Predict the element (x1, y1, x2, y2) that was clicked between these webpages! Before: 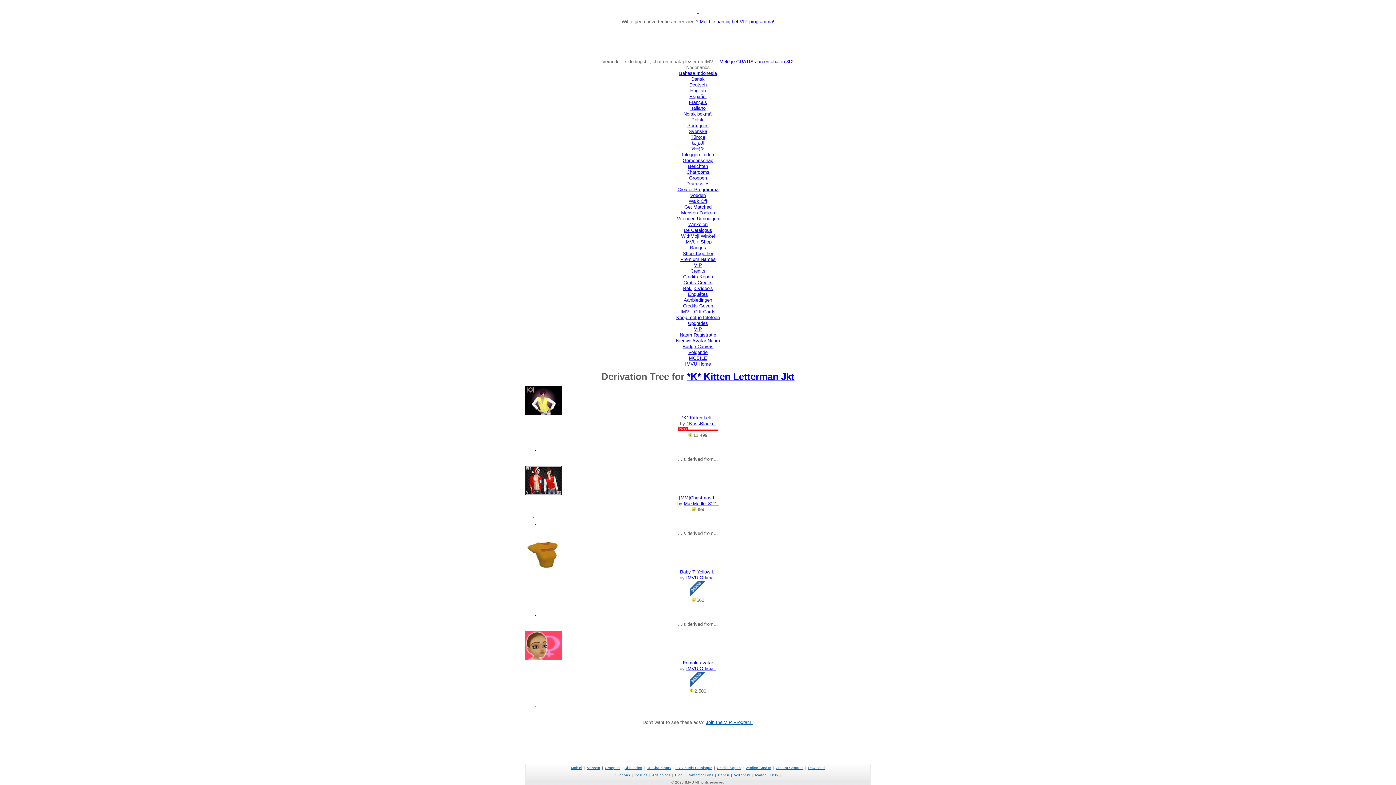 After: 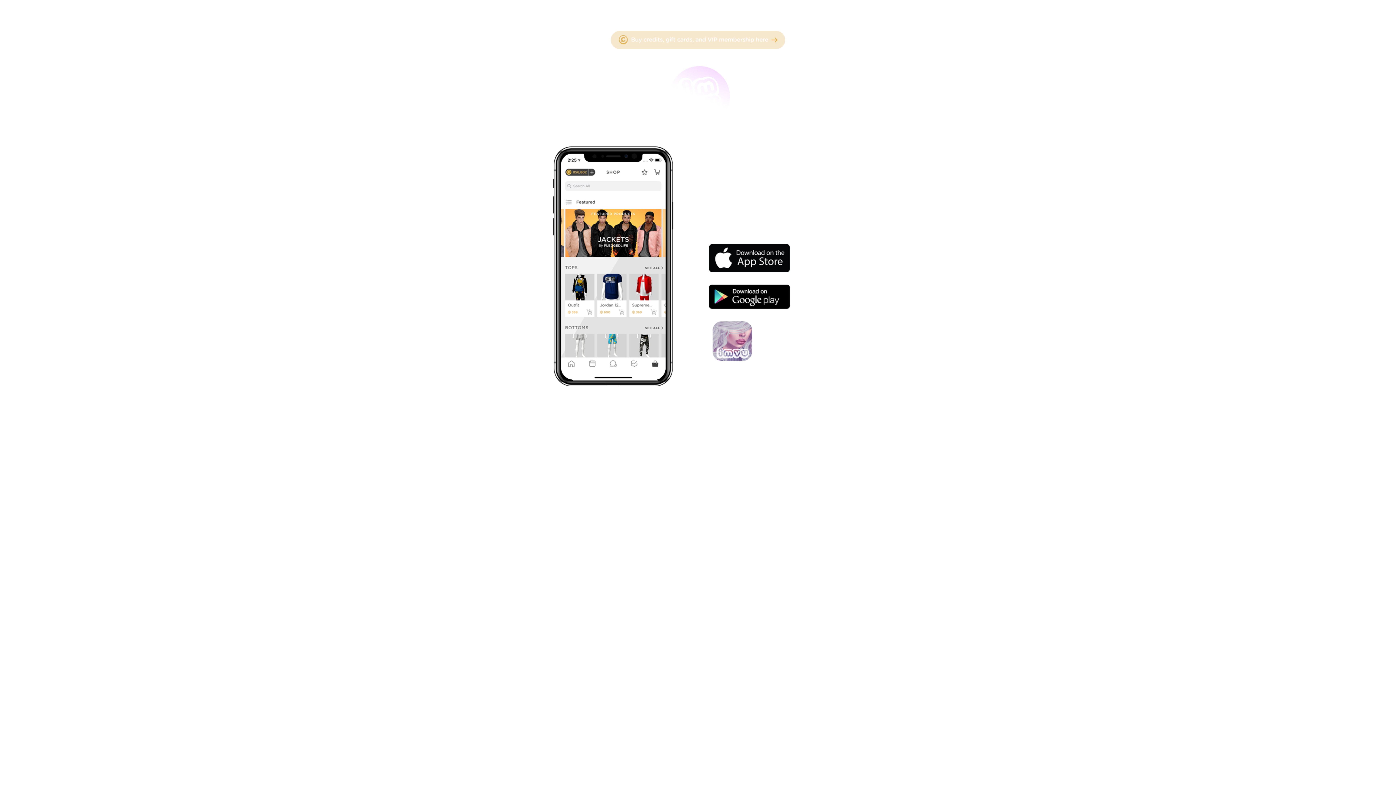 Action: bbox: (689, 355, 707, 361) label: MOBILE